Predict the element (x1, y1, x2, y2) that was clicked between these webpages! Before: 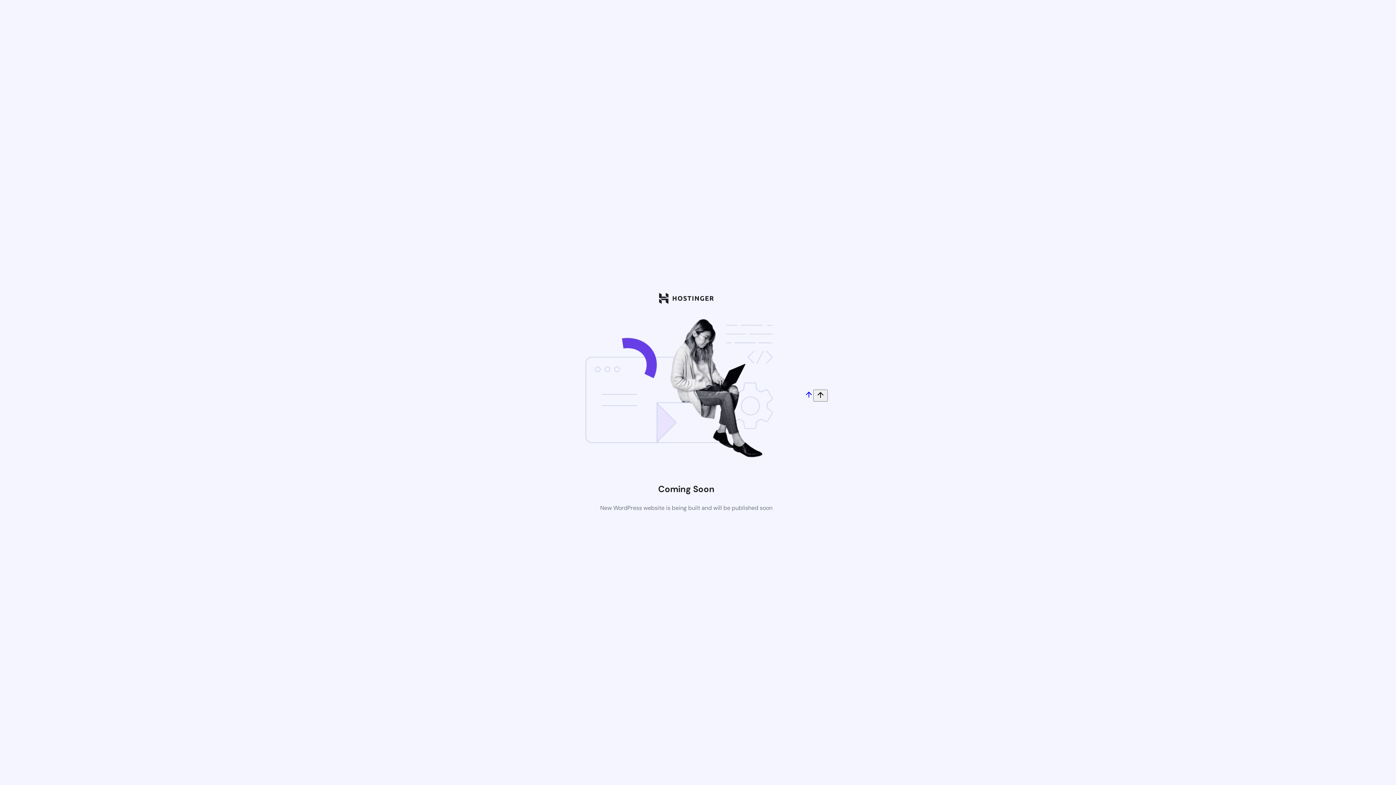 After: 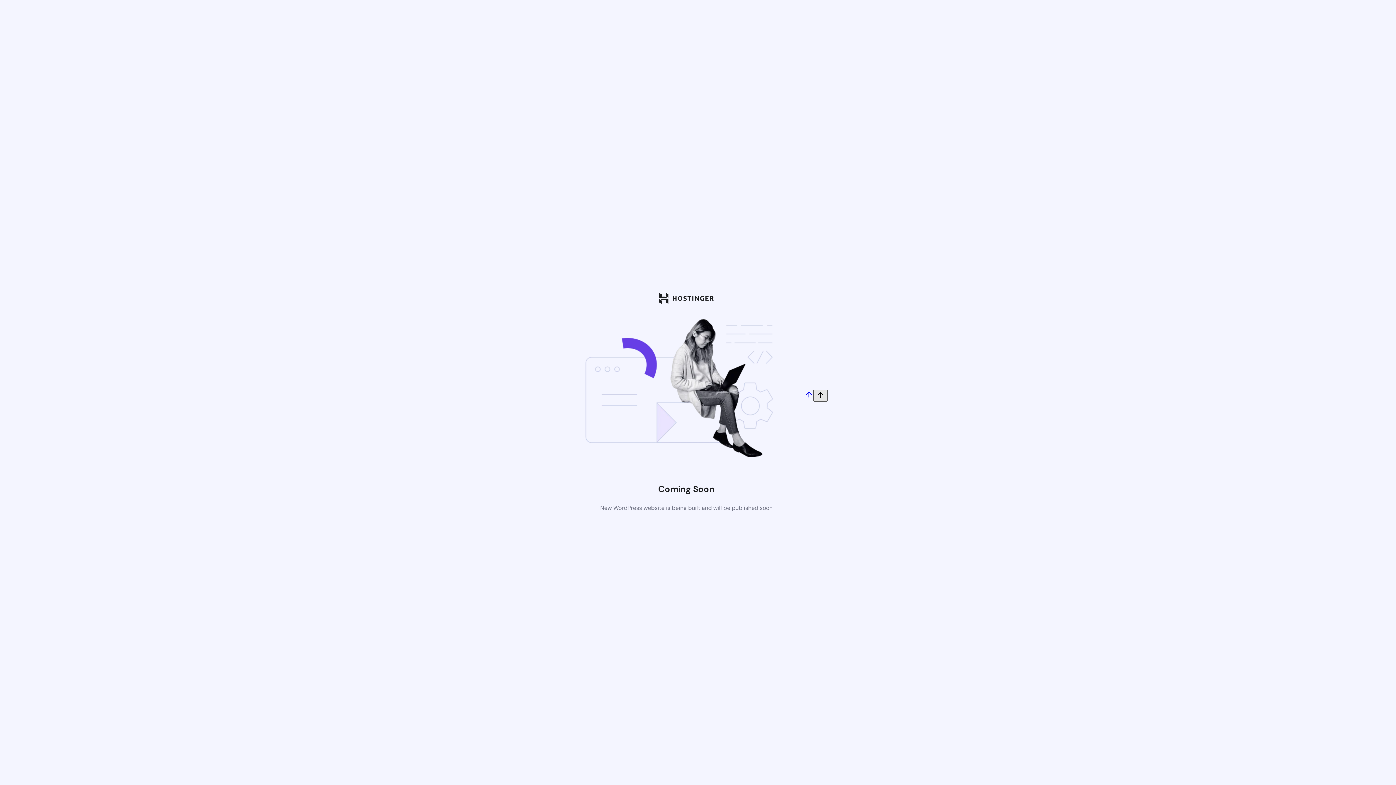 Action: label: Scroll to top bbox: (813, 389, 828, 401)